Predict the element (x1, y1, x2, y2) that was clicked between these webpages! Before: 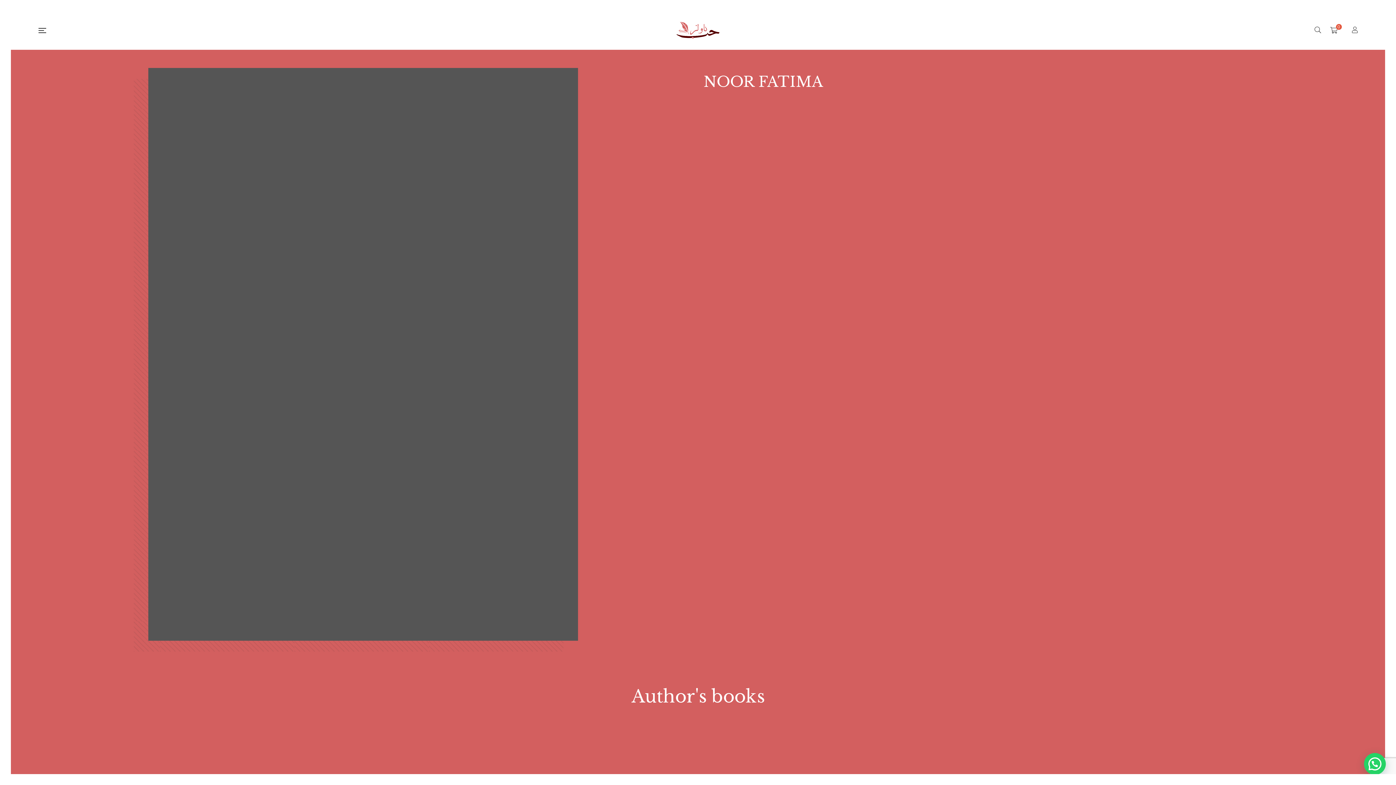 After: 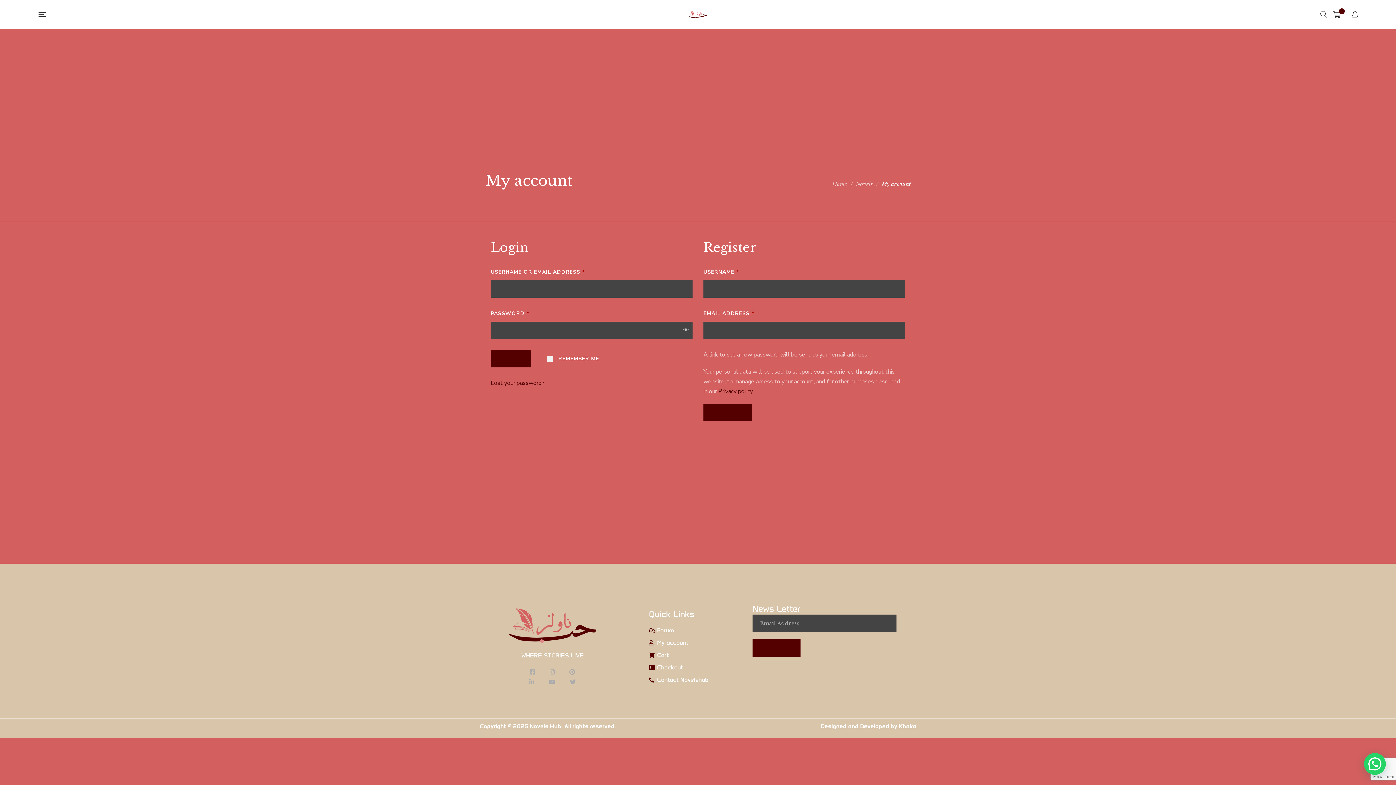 Action: bbox: (1352, 27, 1360, 34)